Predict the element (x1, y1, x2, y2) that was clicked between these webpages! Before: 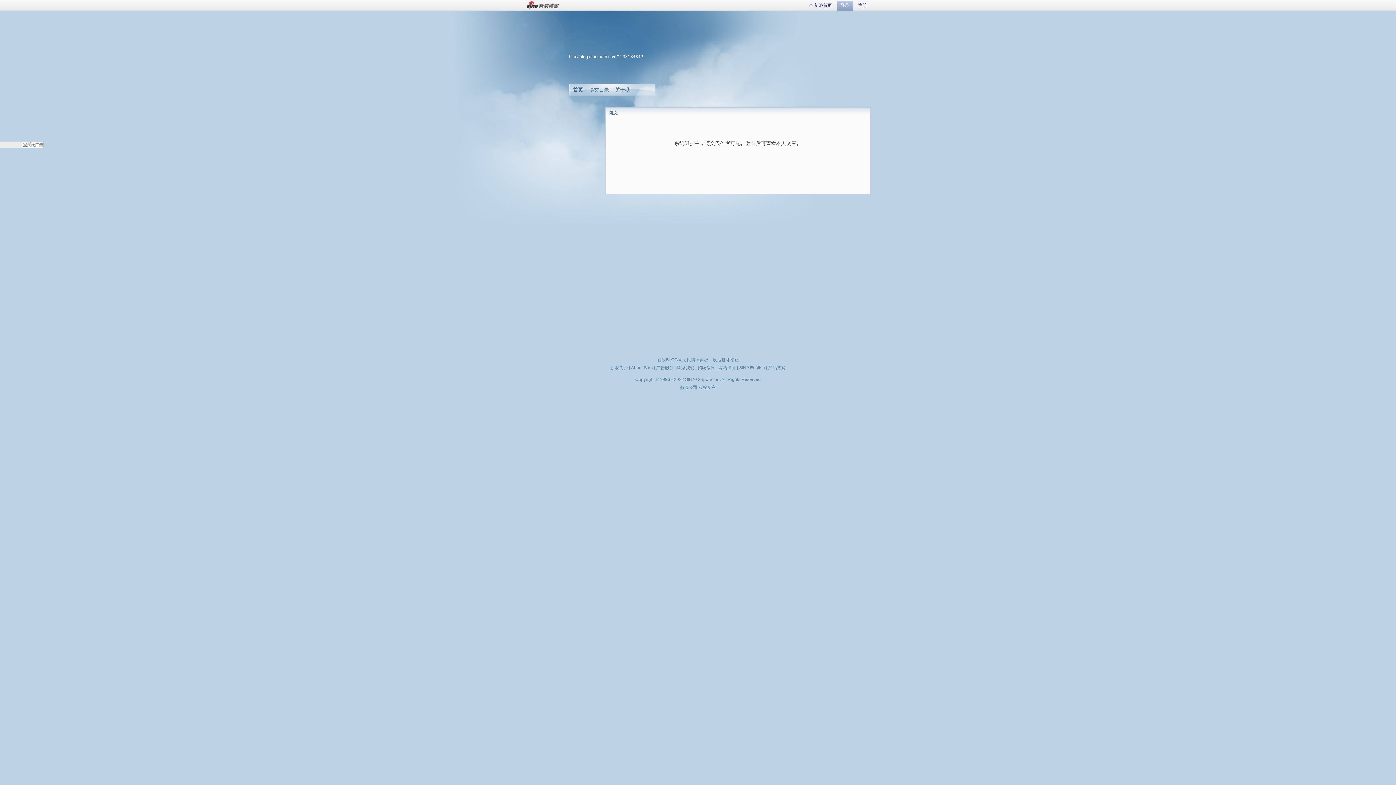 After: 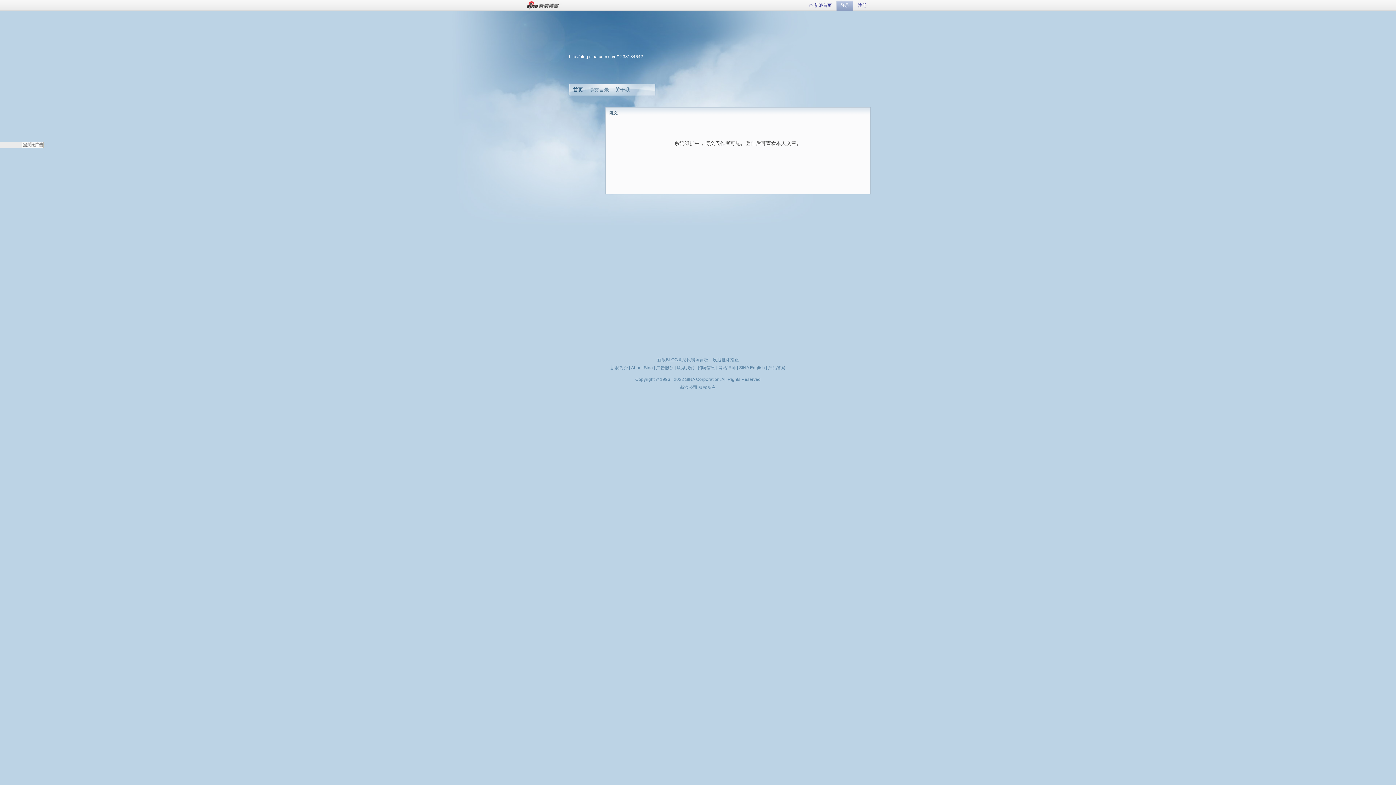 Action: label: 新浪BLOG意见反馈留言板 bbox: (657, 357, 708, 362)